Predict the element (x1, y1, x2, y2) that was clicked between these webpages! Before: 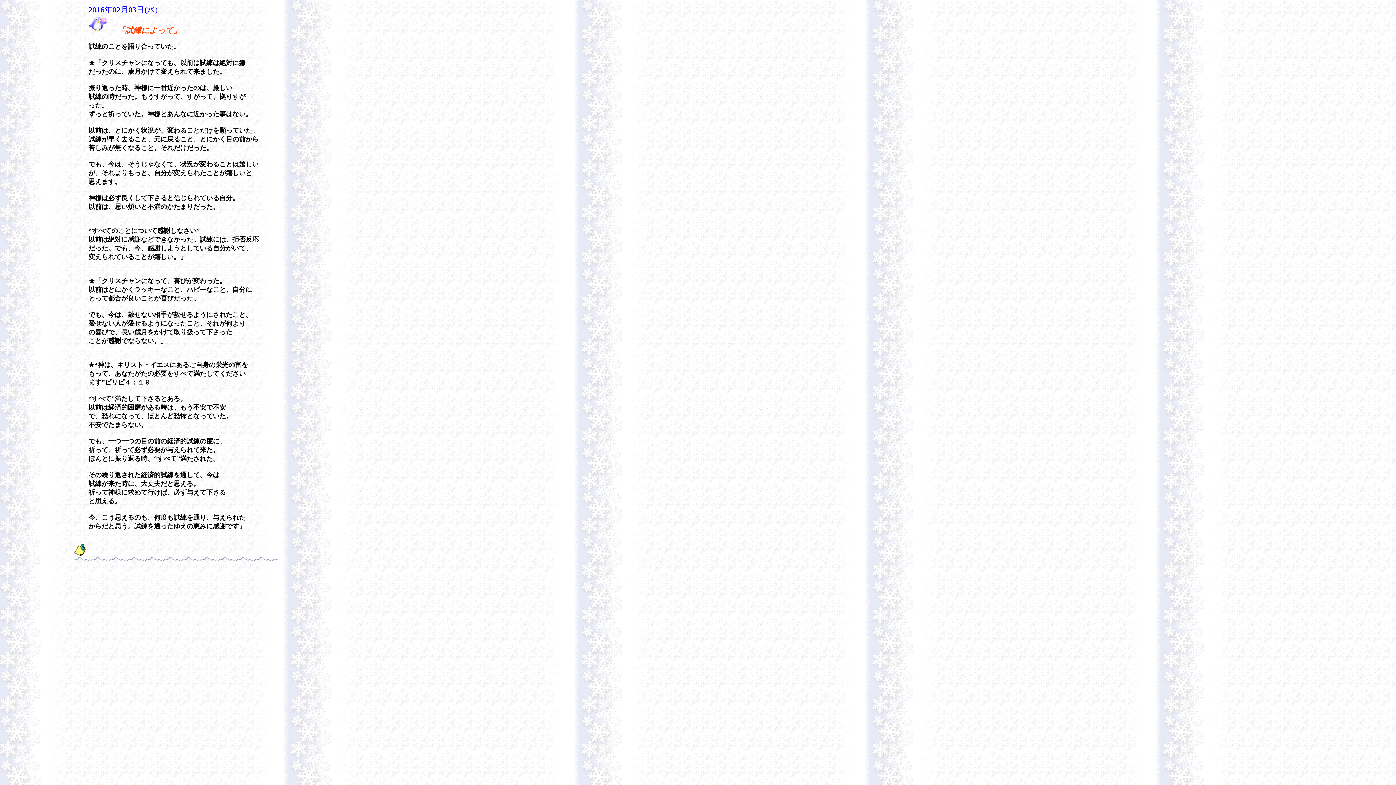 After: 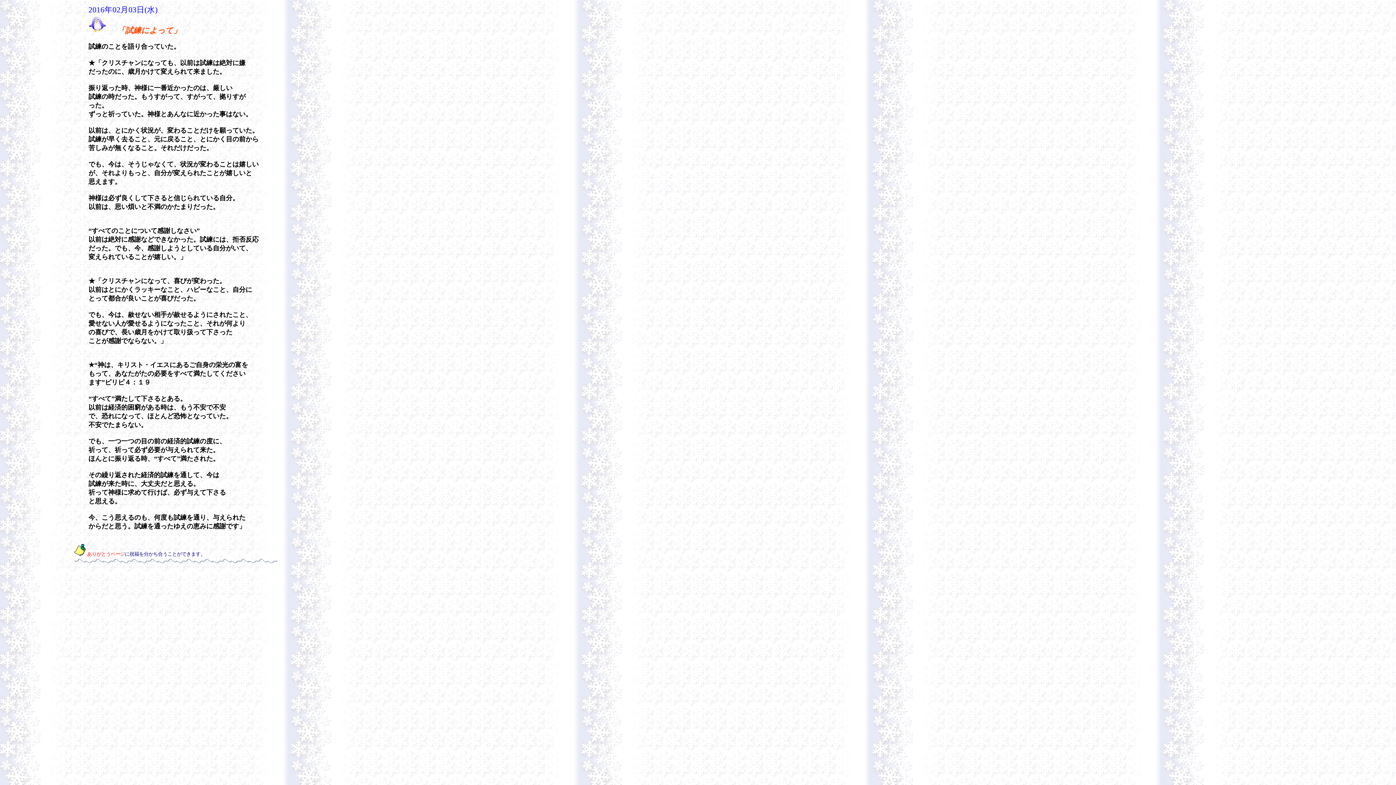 Action: bbox: (74, 550, 85, 557)